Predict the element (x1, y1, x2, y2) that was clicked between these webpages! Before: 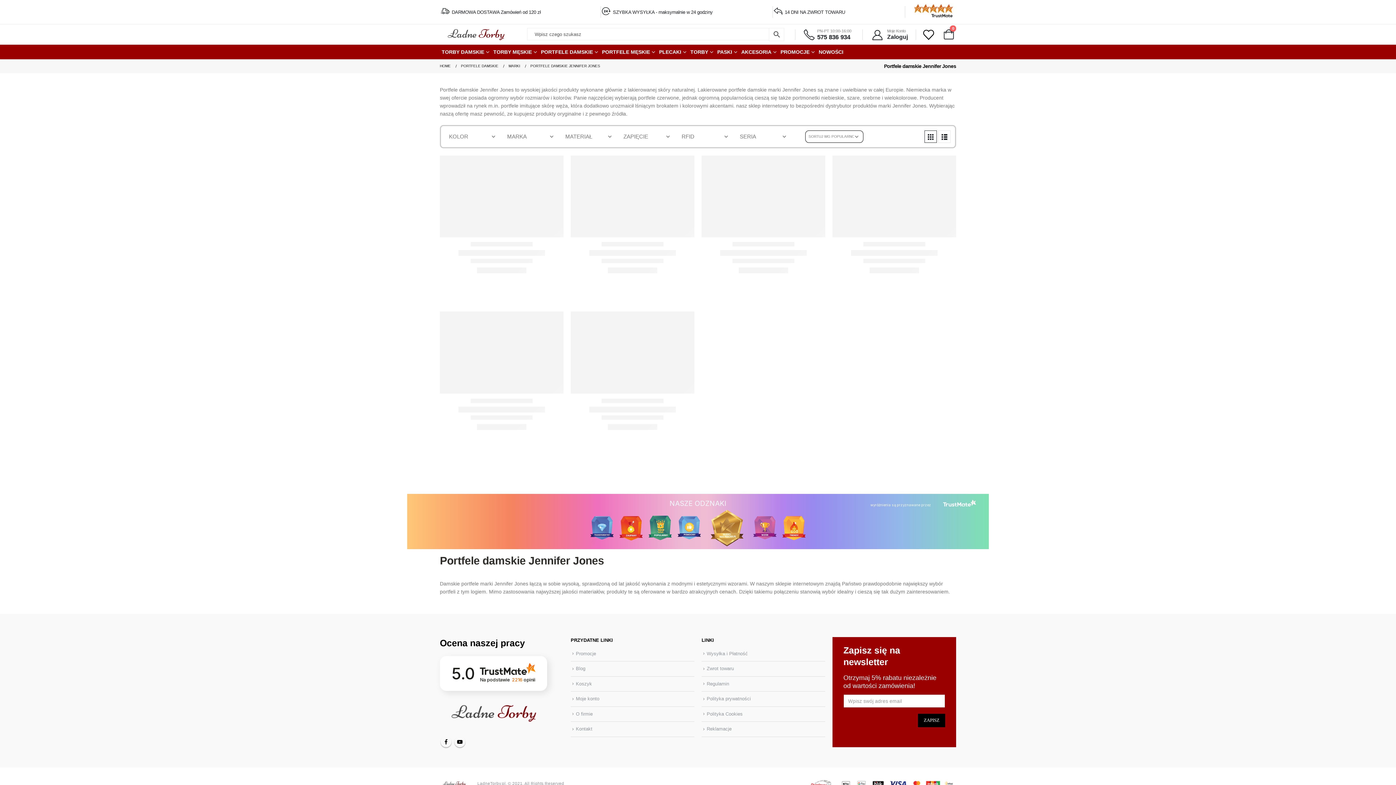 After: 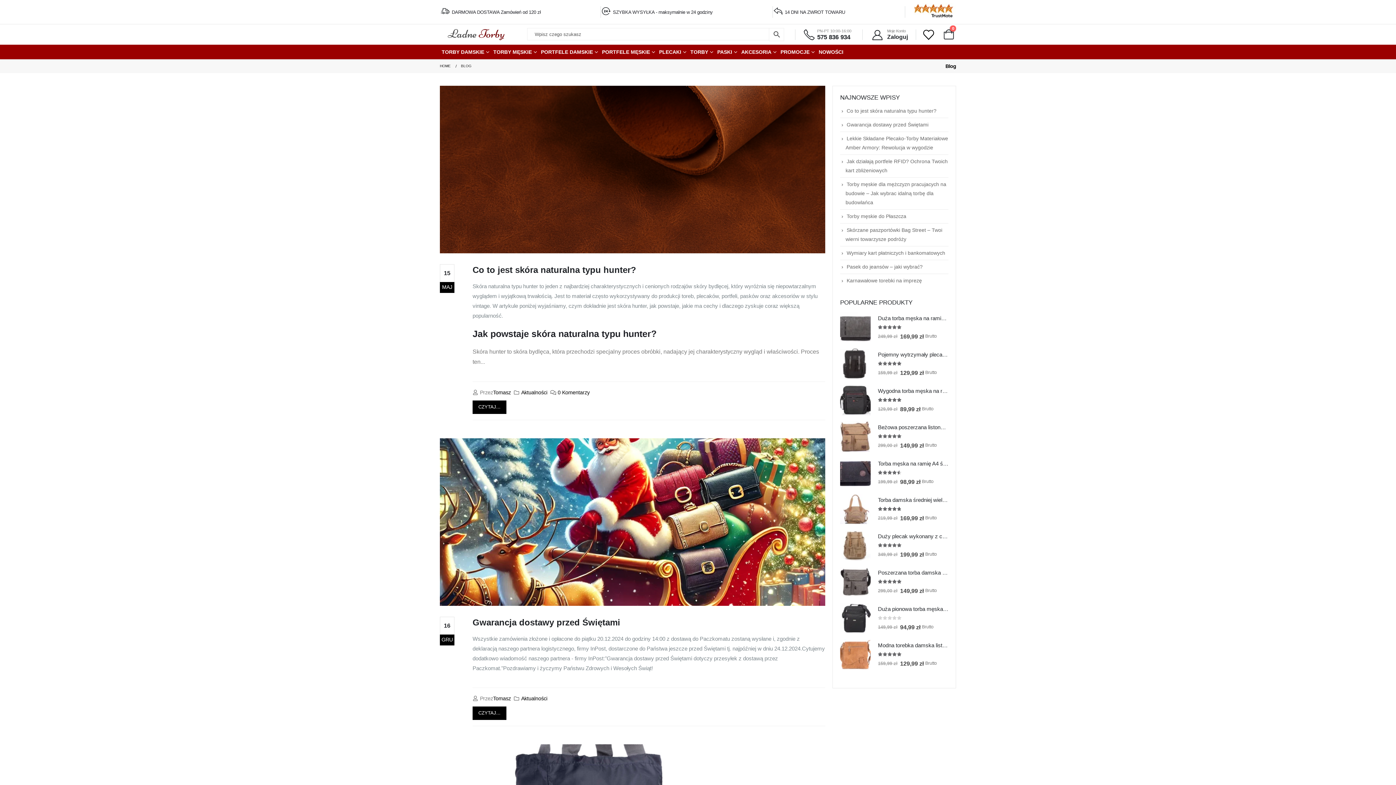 Action: bbox: (576, 666, 585, 671) label: Blog